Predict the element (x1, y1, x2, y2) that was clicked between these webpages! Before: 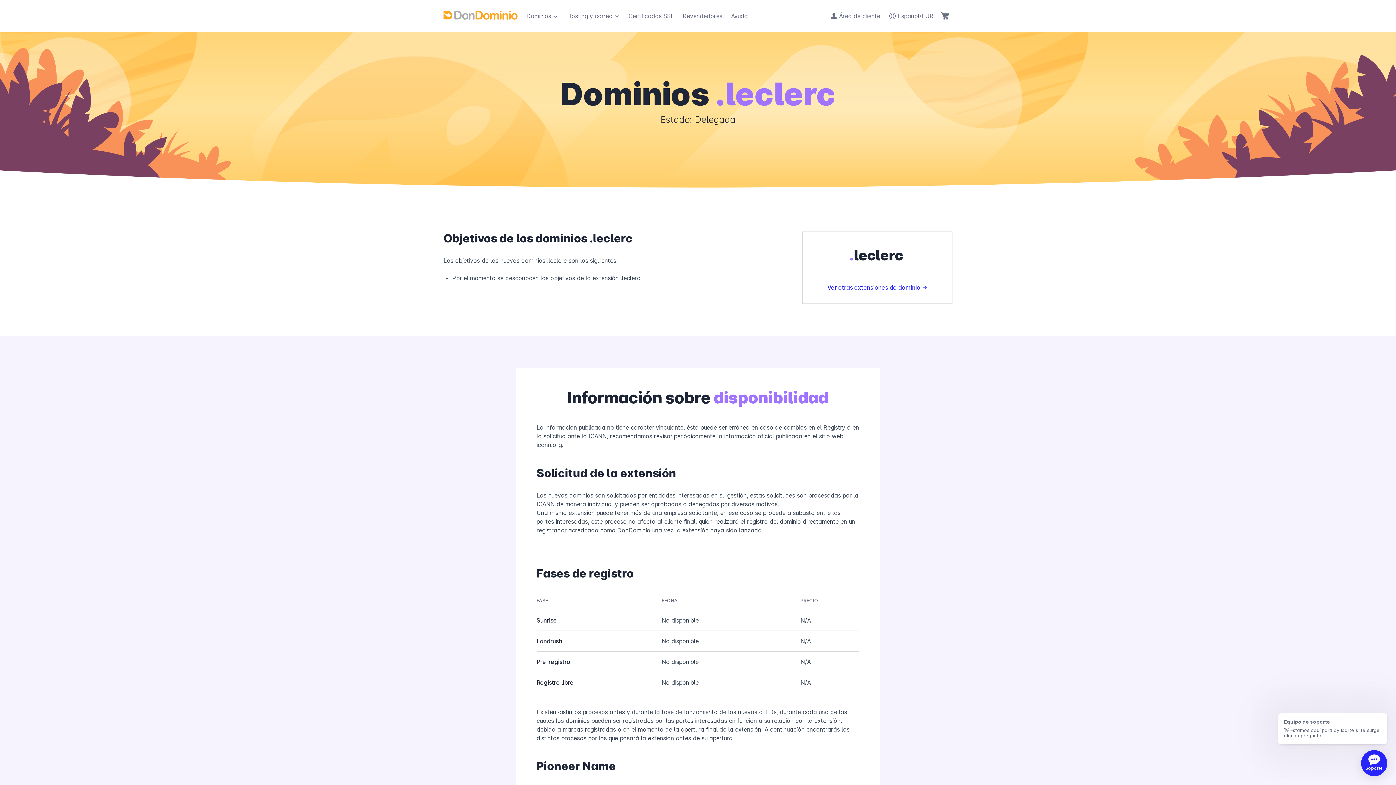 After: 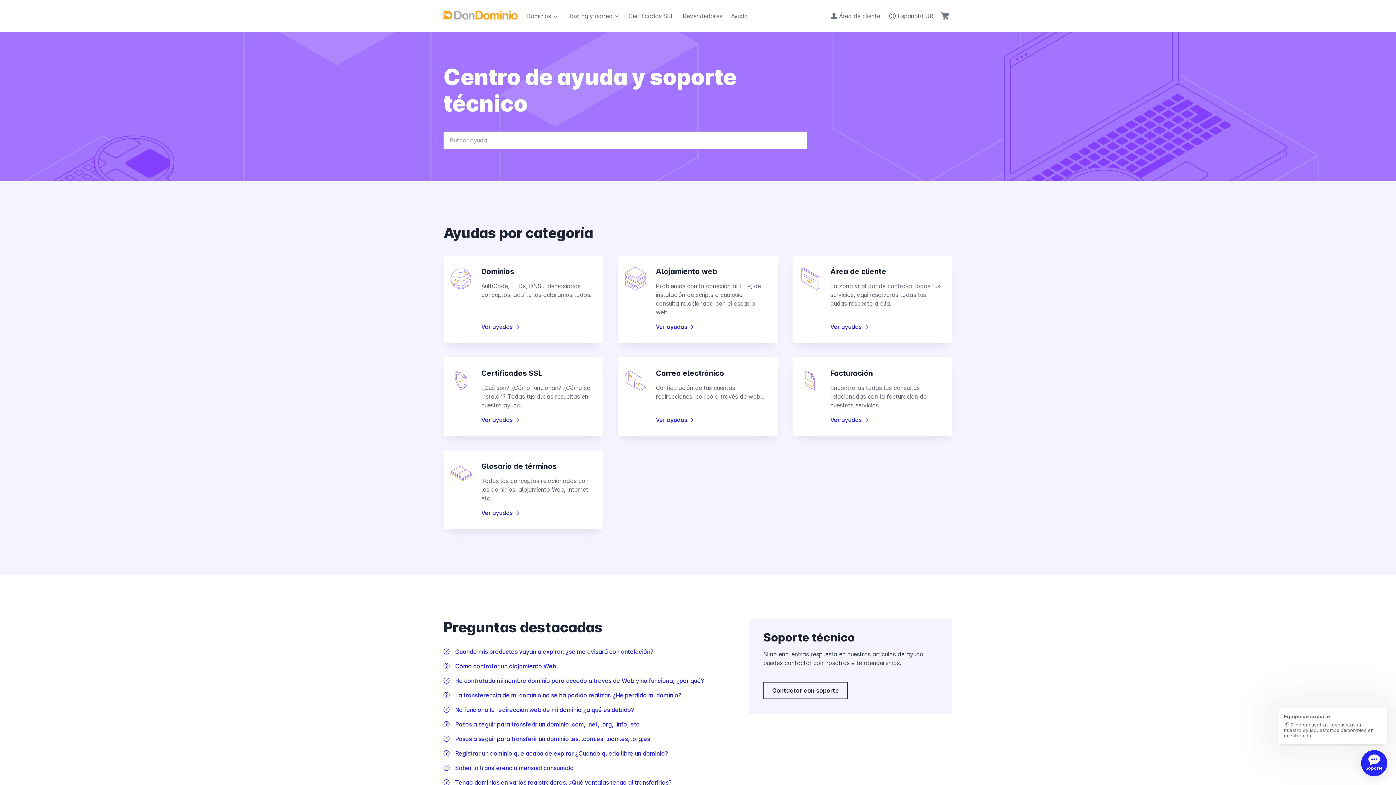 Action: bbox: (731, 8, 748, 23) label: Ayuda